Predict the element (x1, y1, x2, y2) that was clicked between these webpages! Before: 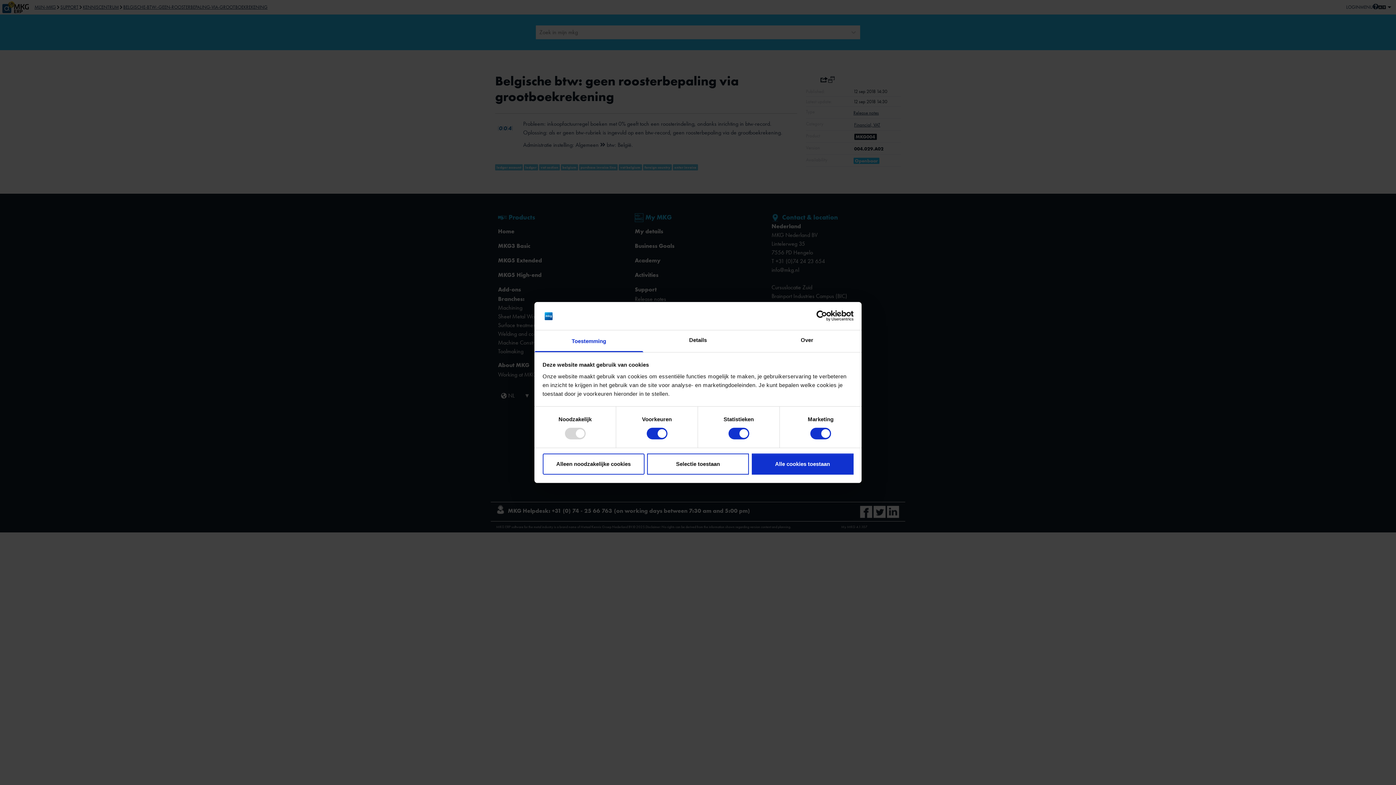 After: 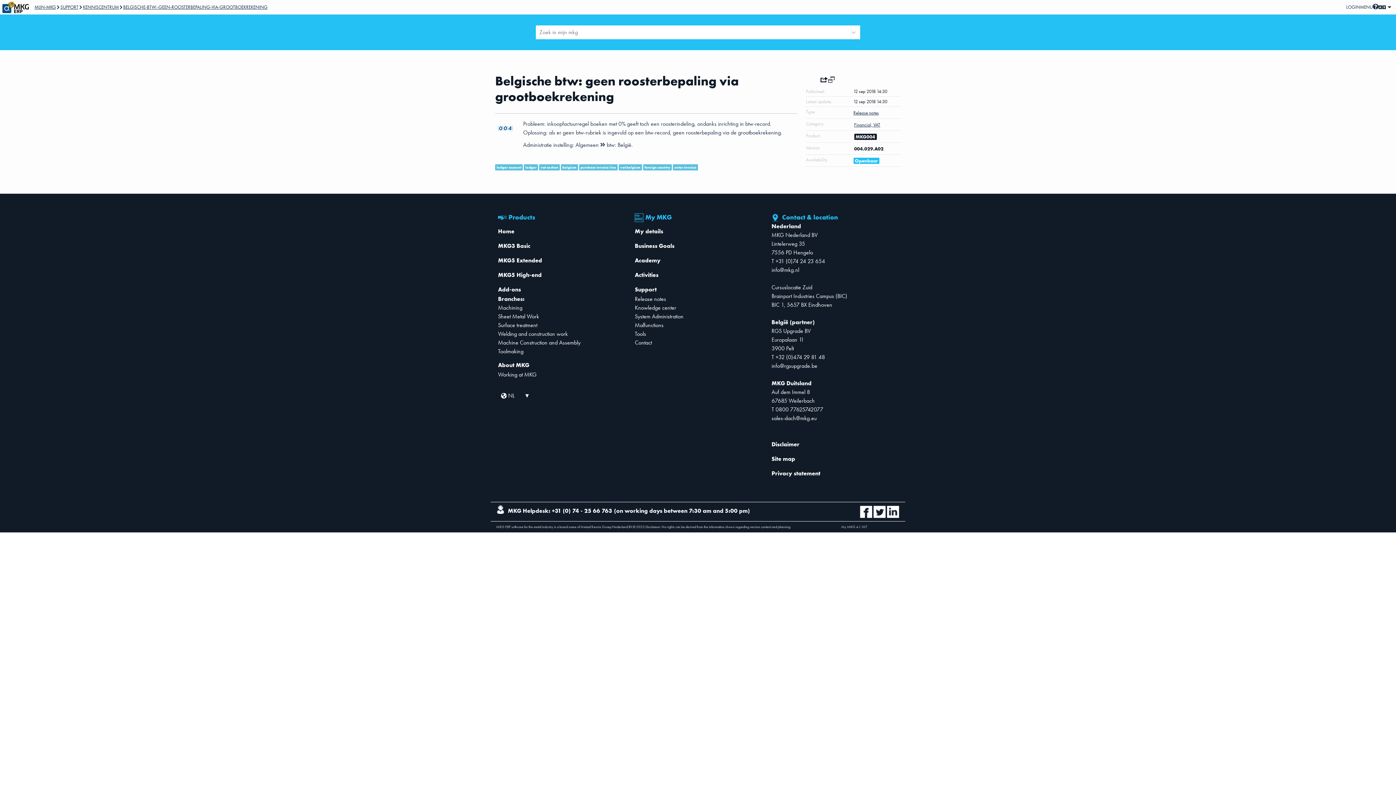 Action: label: Selectie toestaan bbox: (647, 453, 749, 474)